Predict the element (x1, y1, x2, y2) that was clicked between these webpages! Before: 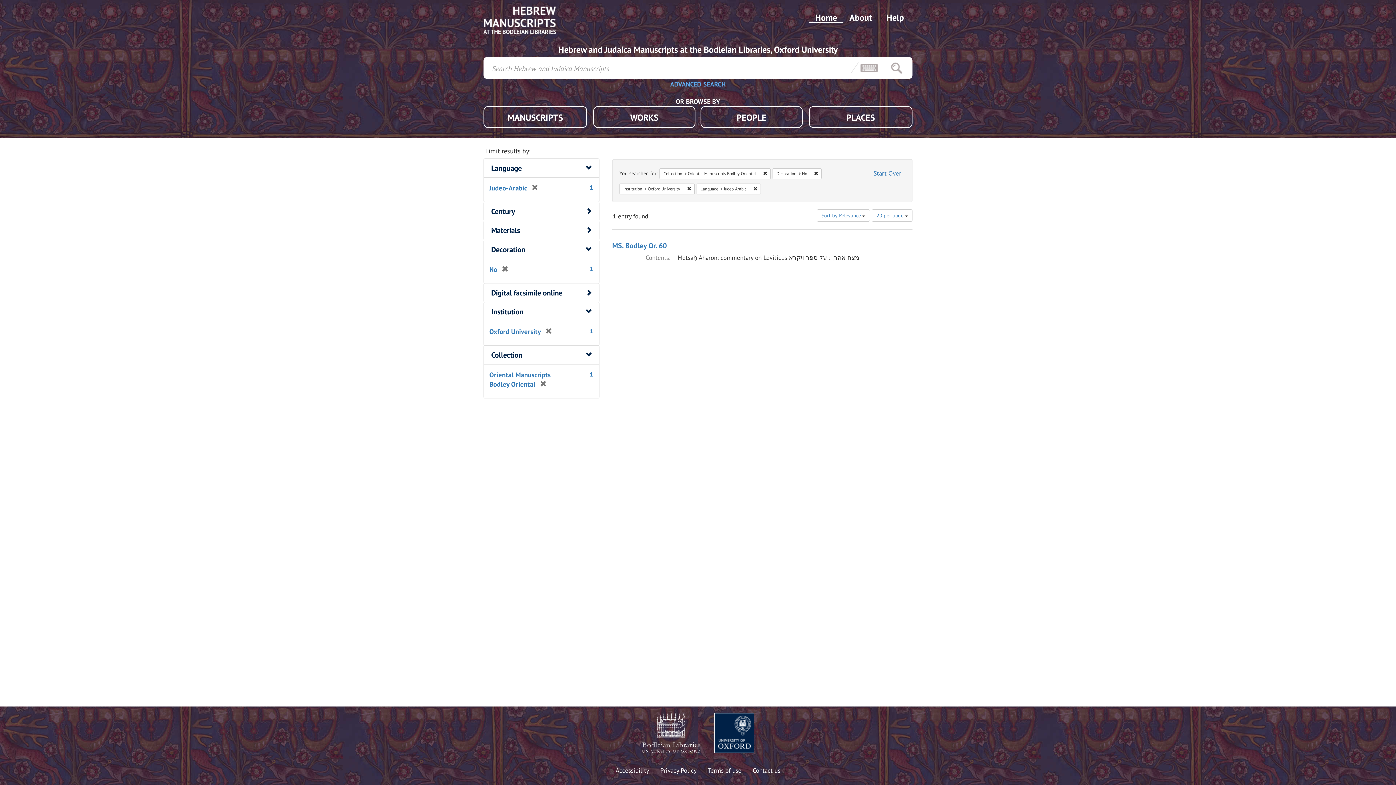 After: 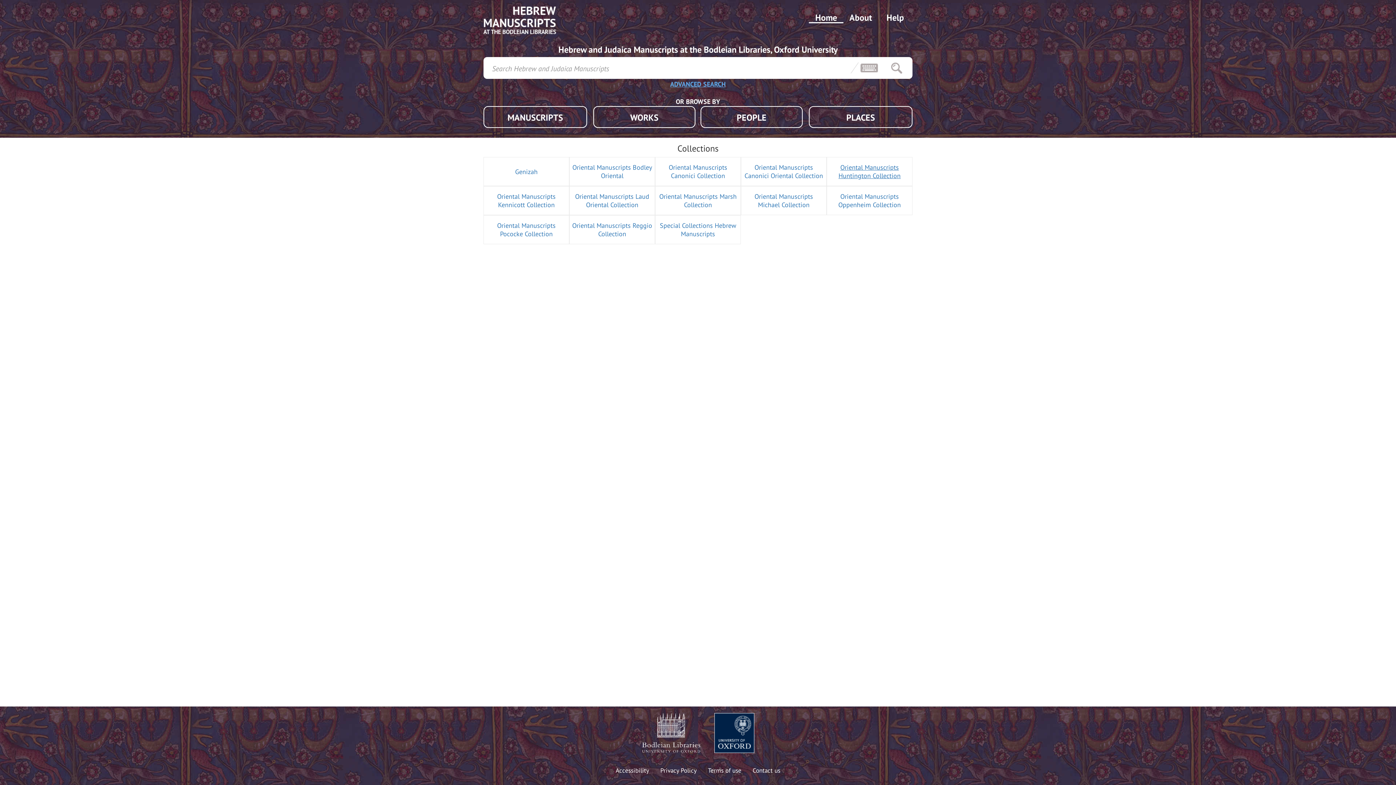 Action: bbox: (869, 167, 905, 180) label: Start Over